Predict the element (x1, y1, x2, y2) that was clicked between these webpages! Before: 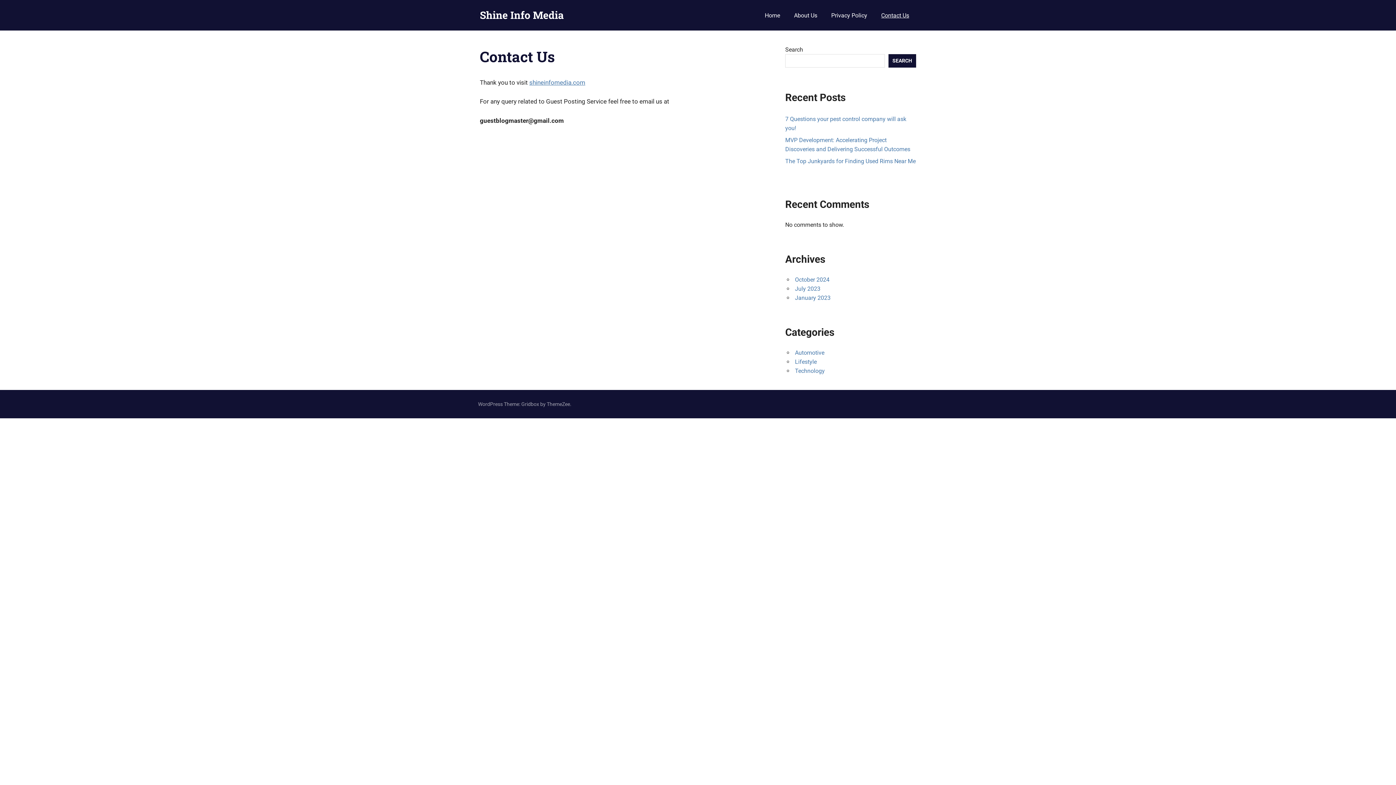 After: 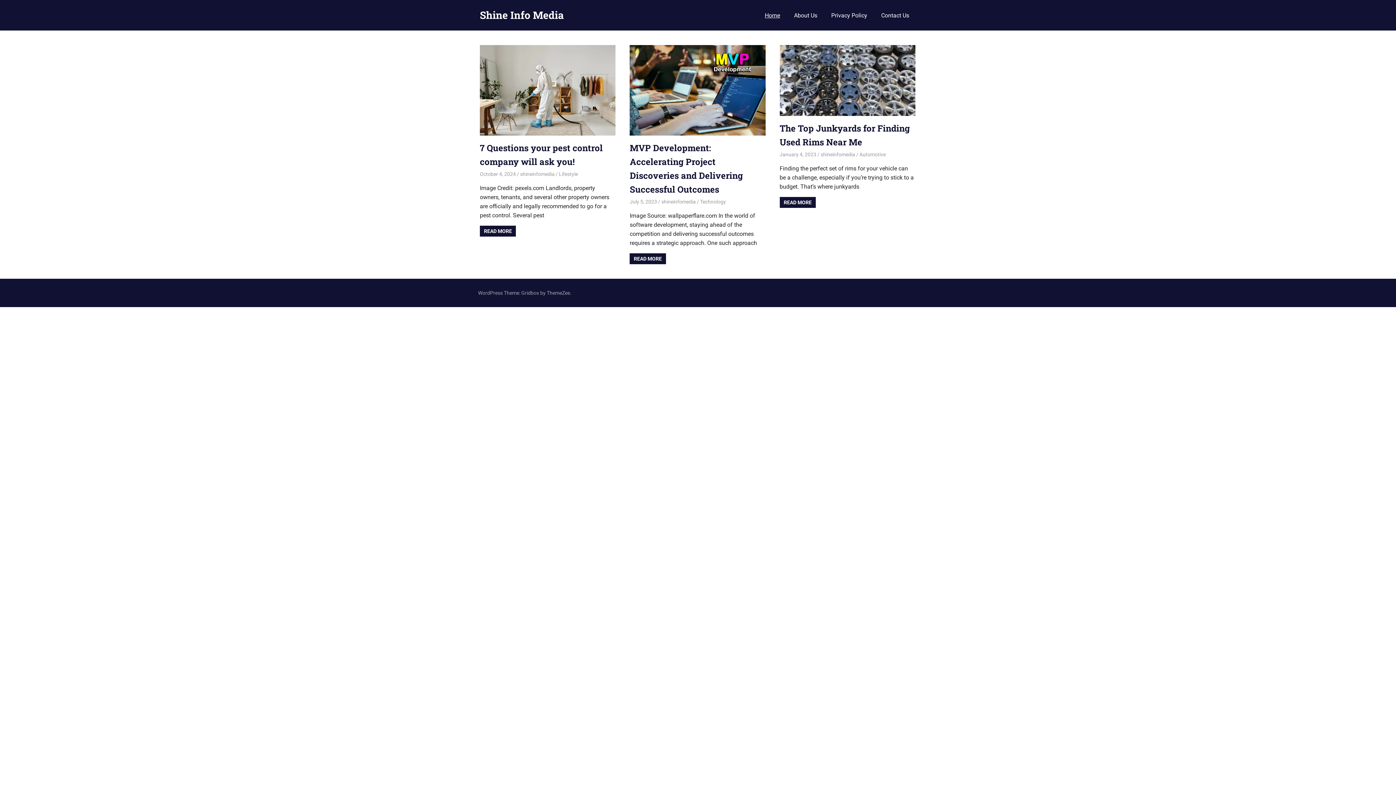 Action: label: Home bbox: (758, 6, 787, 24)